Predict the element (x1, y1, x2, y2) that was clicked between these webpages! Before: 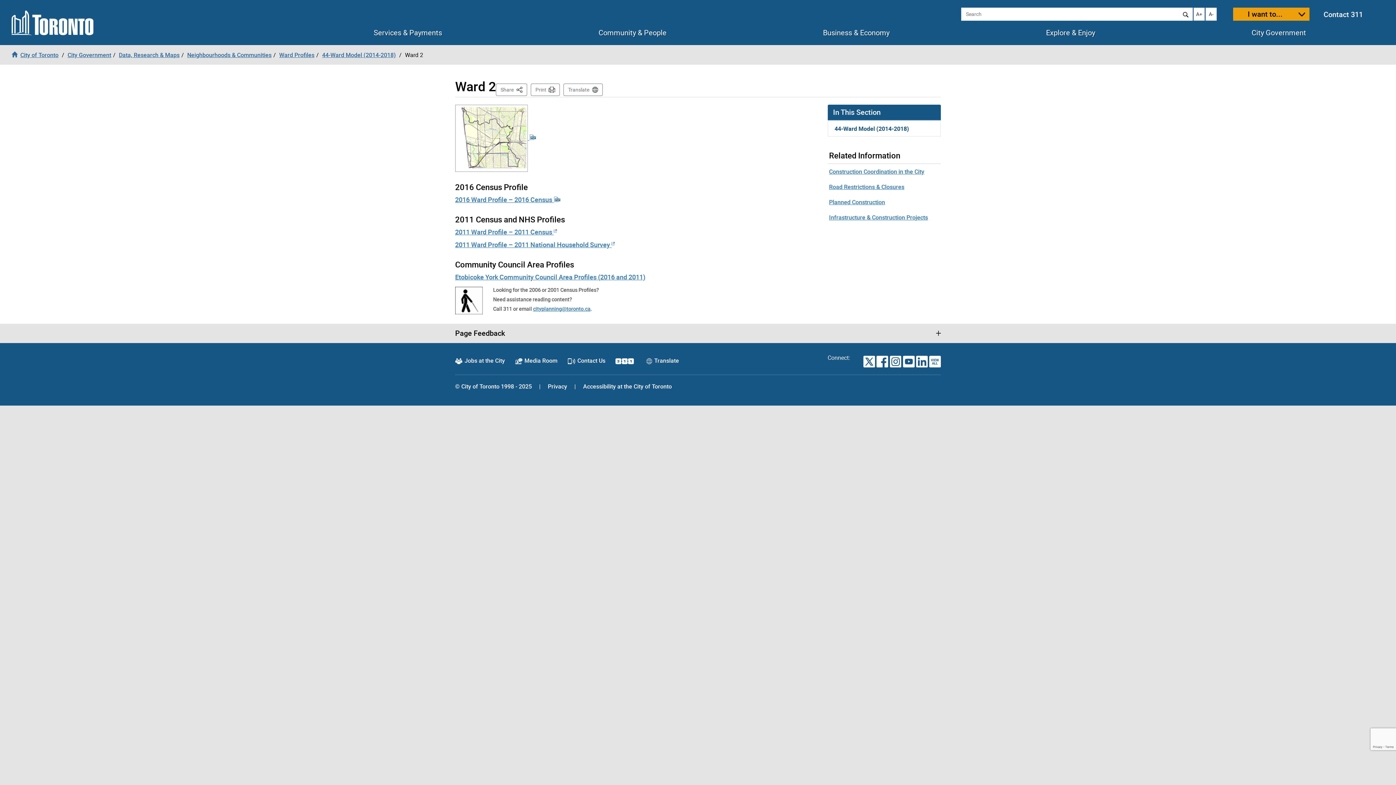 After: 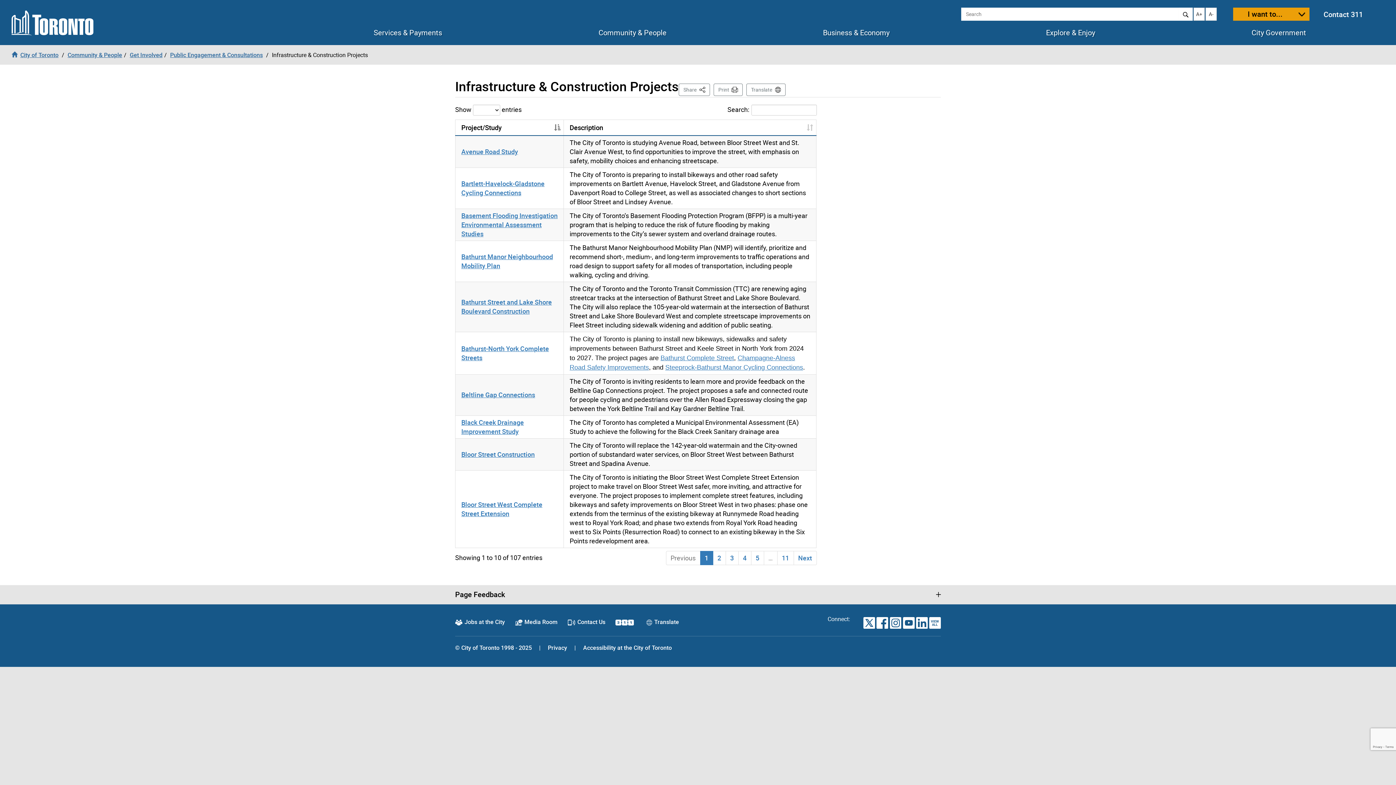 Action: bbox: (829, 213, 928, 221) label: Infrastructure & Construction Projects